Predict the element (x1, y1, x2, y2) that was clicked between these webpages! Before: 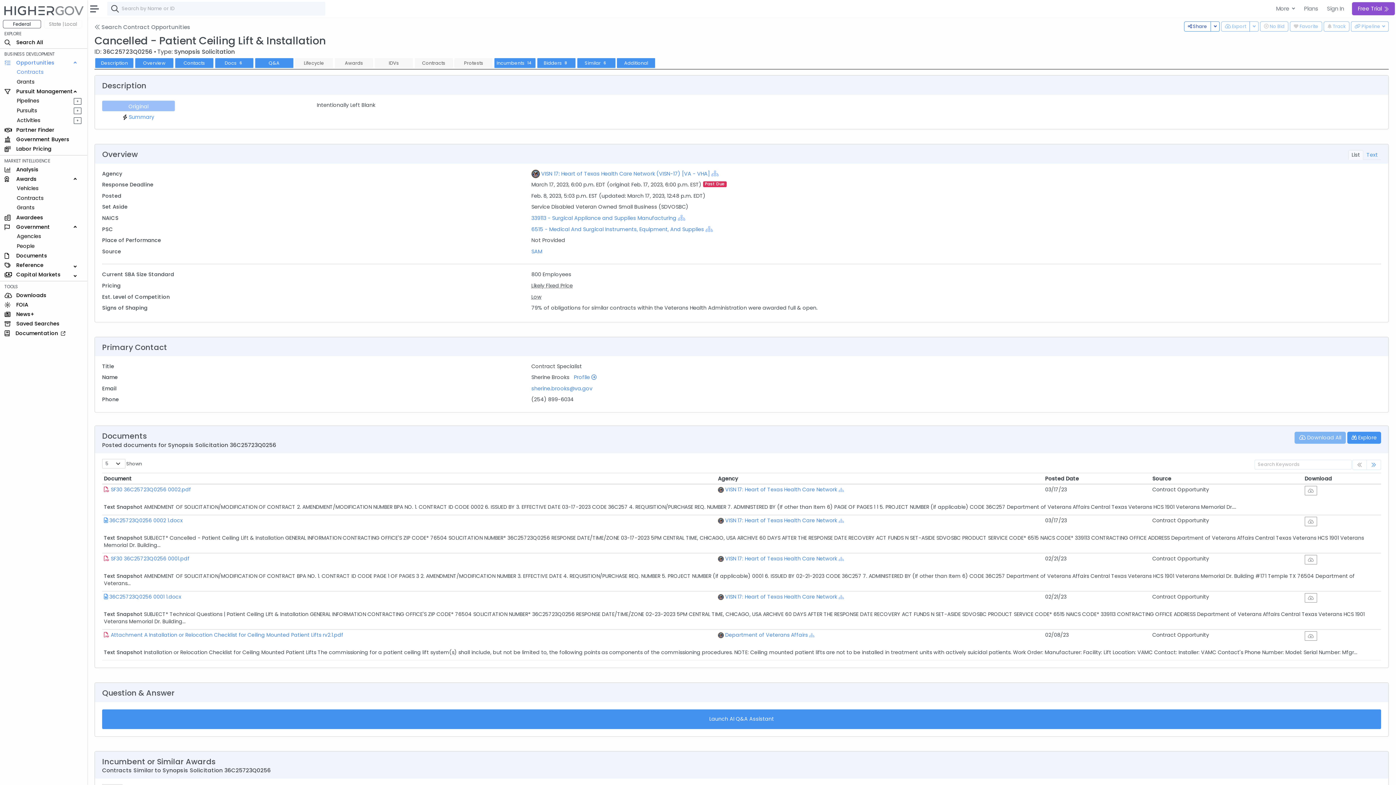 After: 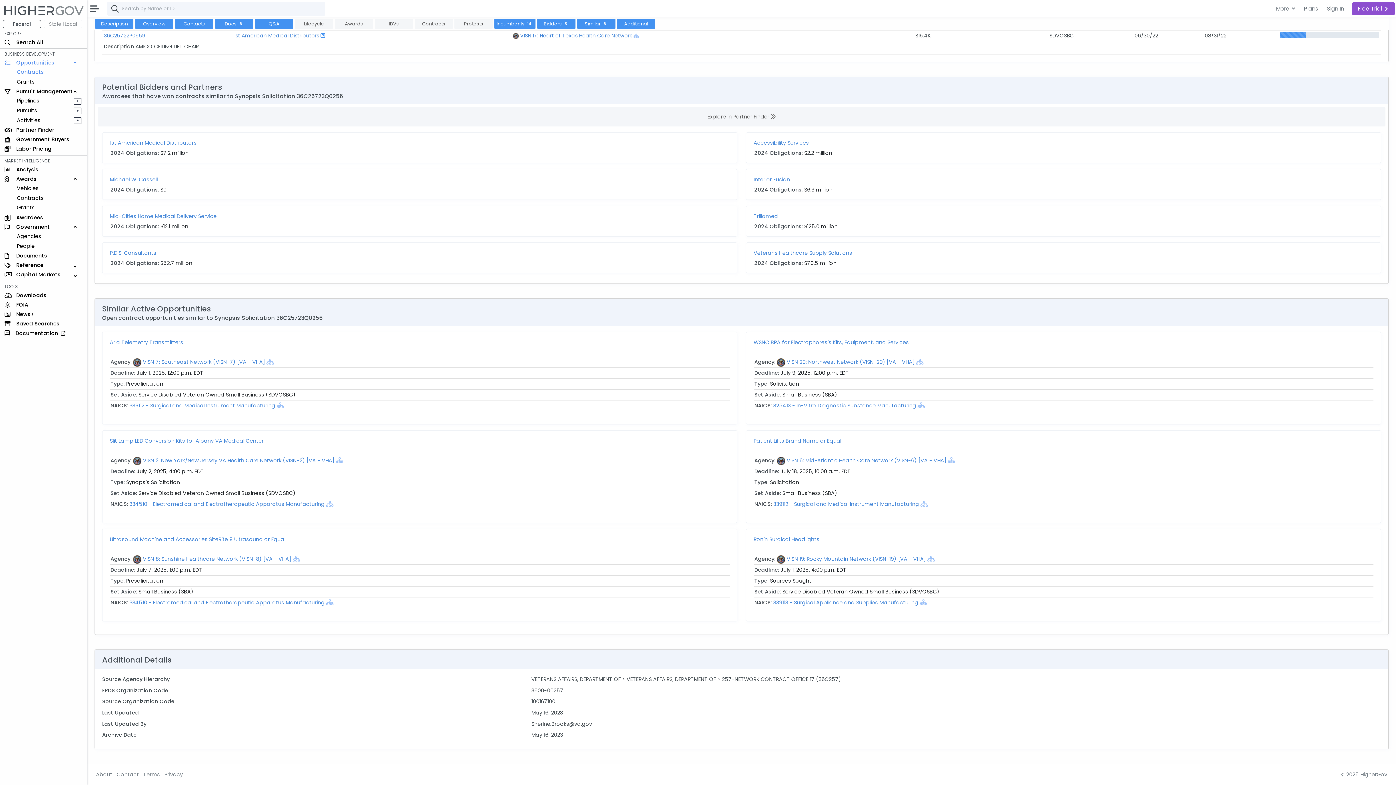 Action: label: Additional bbox: (617, 58, 655, 68)